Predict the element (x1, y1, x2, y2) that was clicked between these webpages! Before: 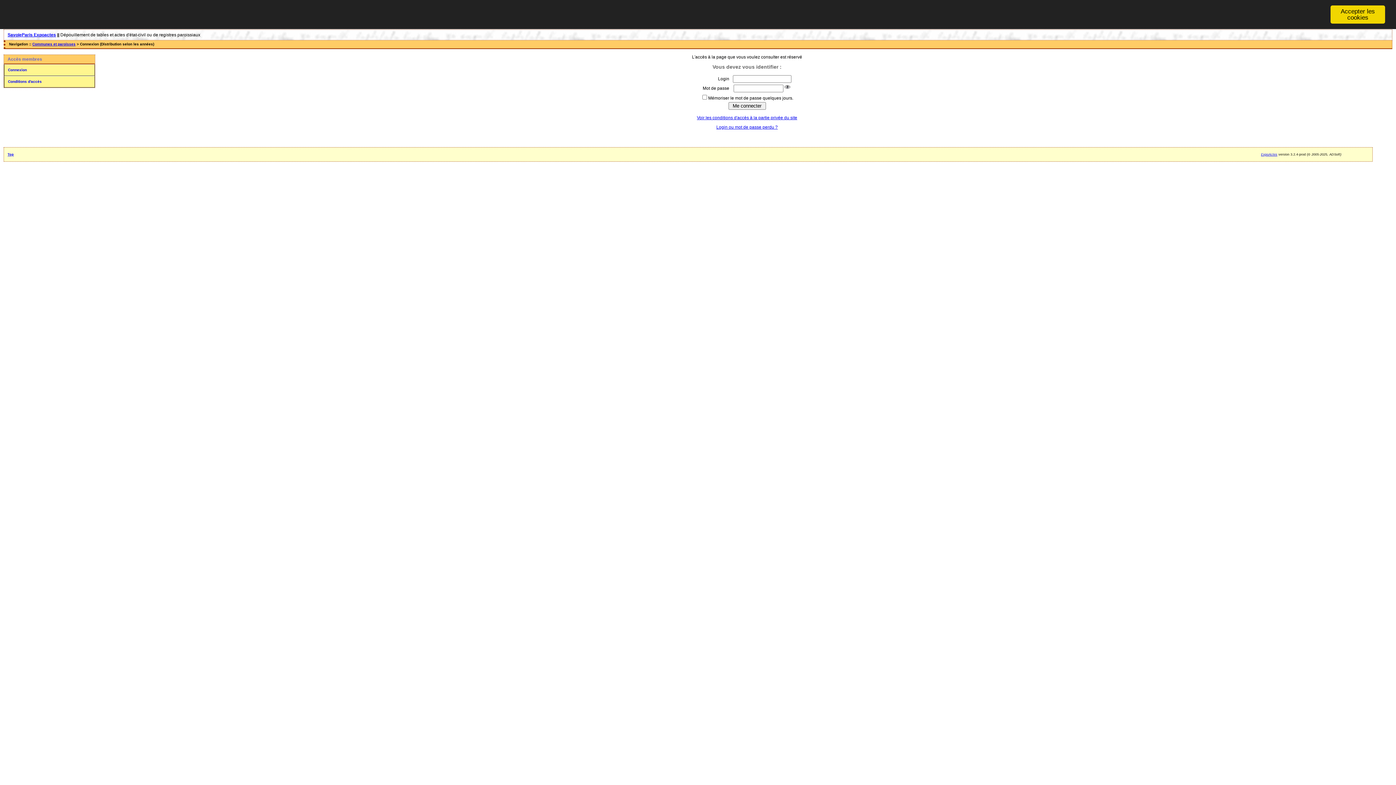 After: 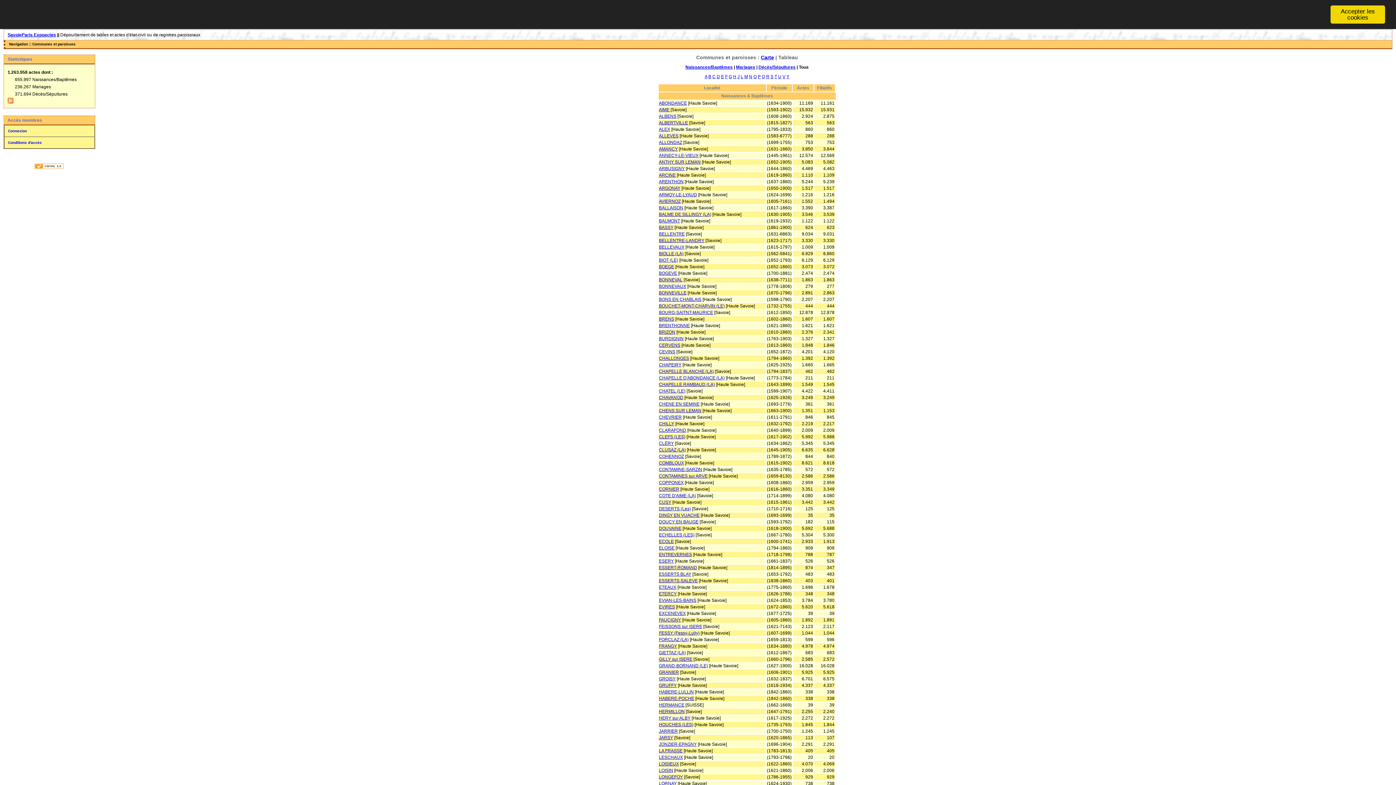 Action: label: SavoieParis Expoactes bbox: (7, 32, 56, 37)